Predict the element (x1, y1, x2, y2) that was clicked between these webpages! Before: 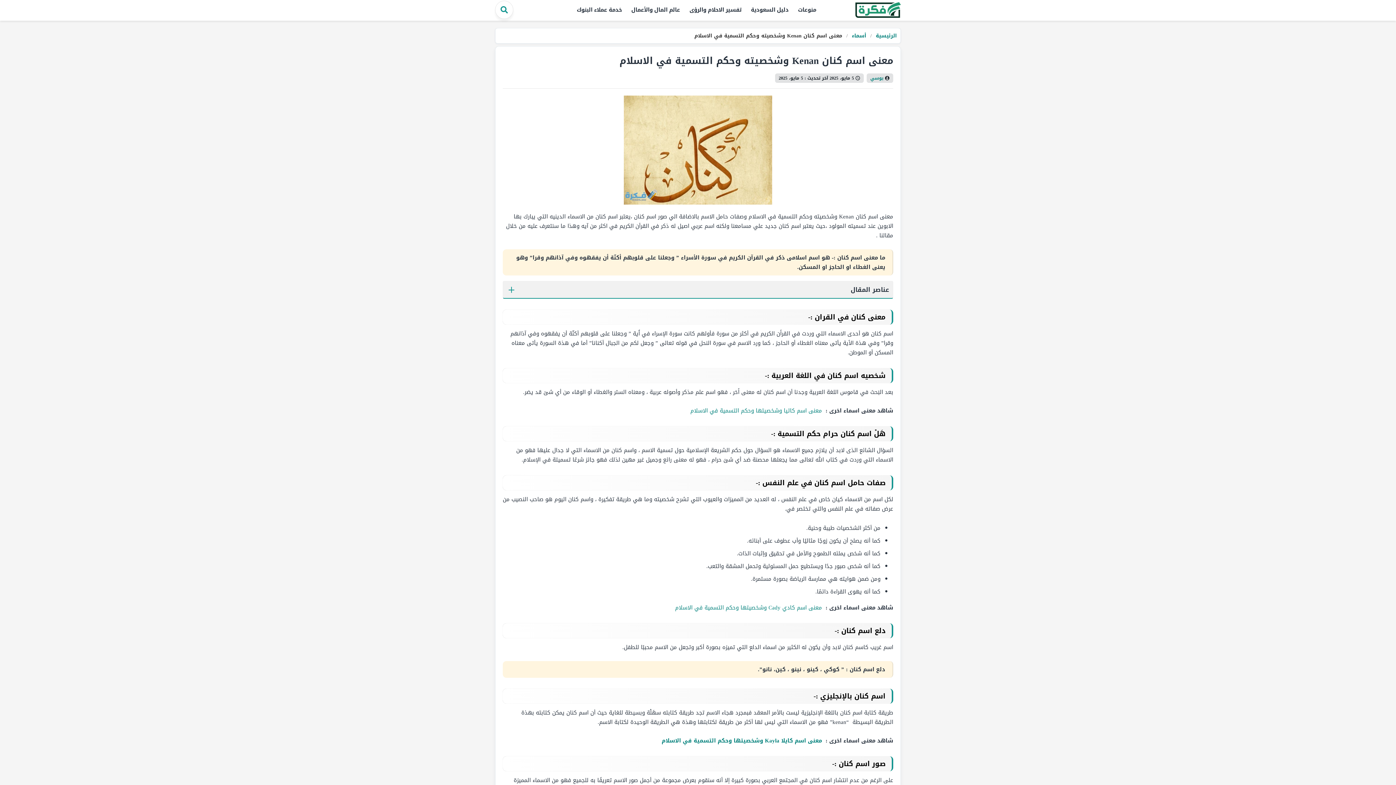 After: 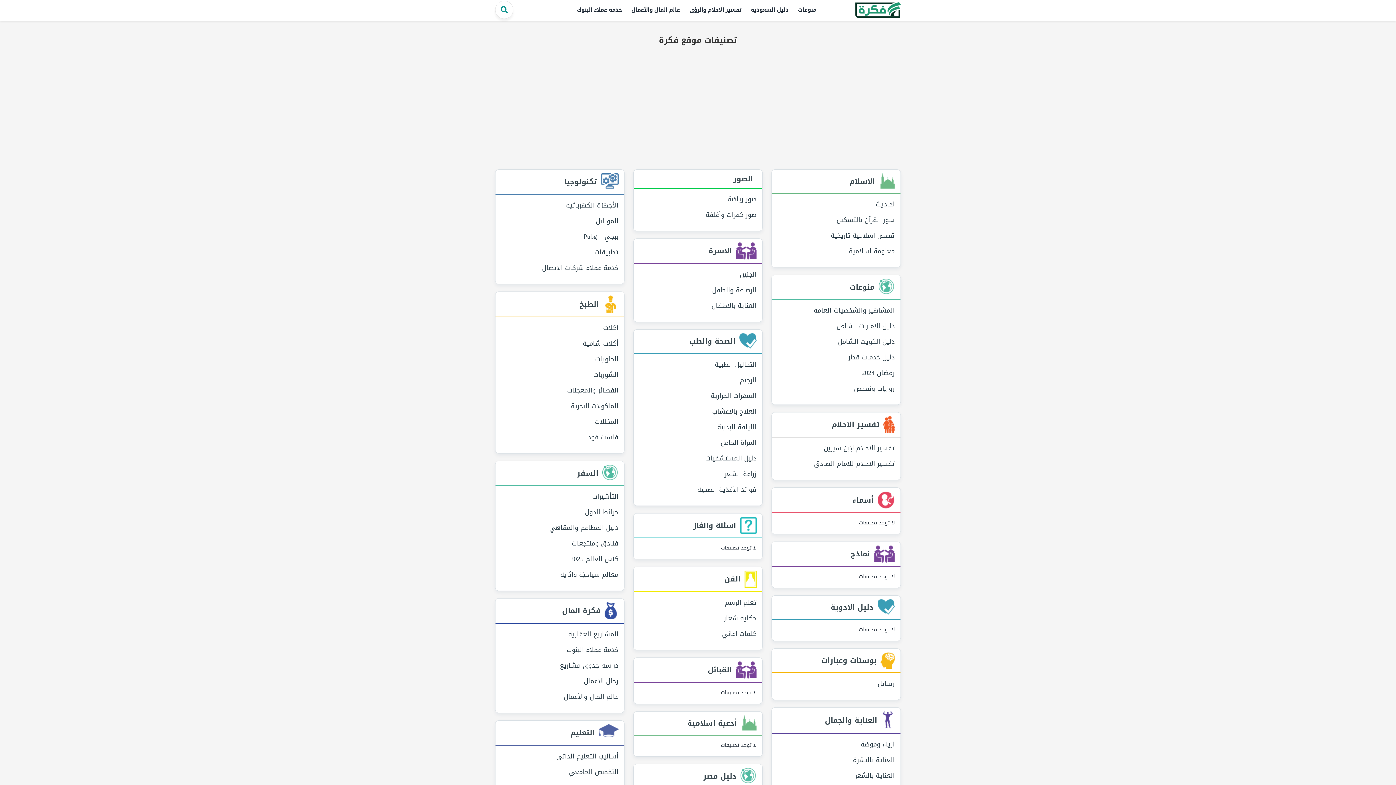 Action: bbox: (855, 5, 901, 15)